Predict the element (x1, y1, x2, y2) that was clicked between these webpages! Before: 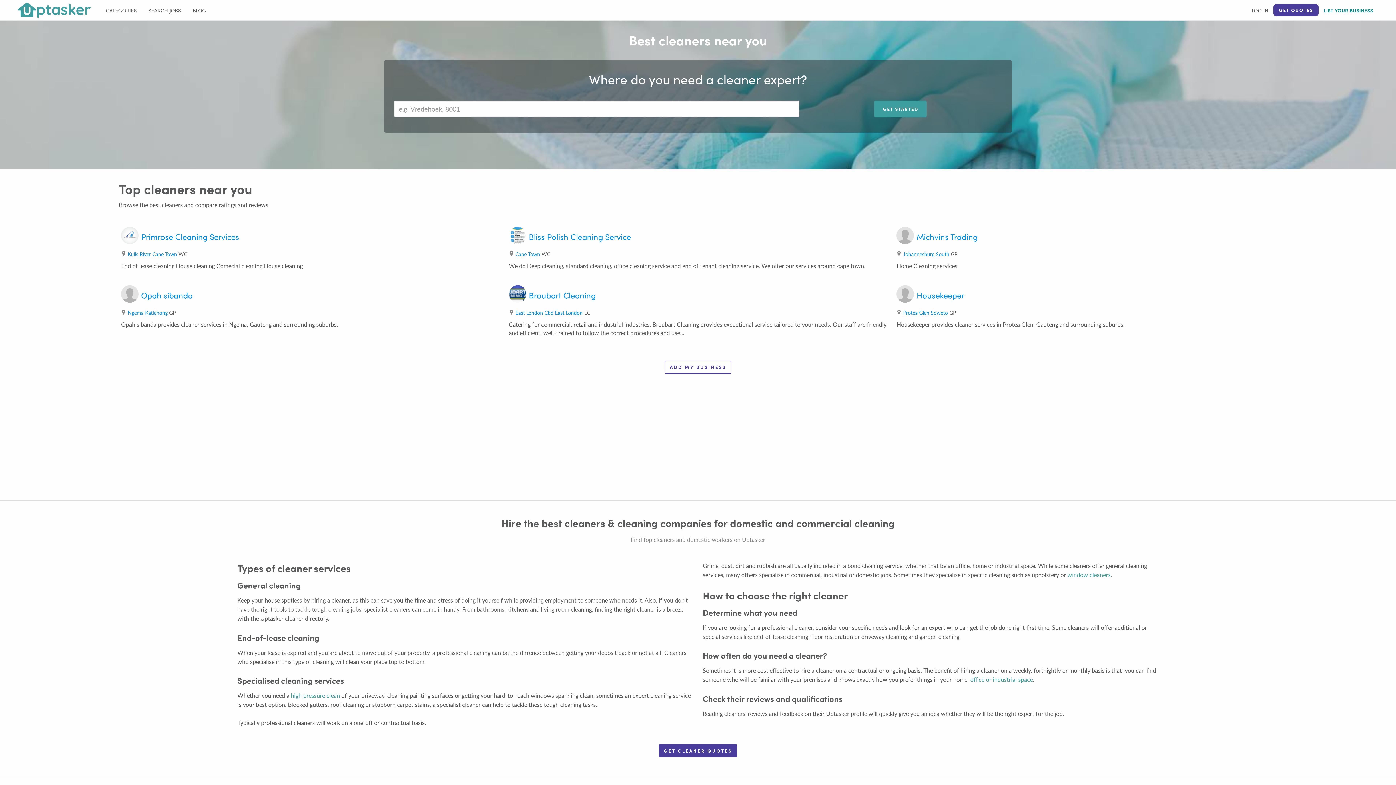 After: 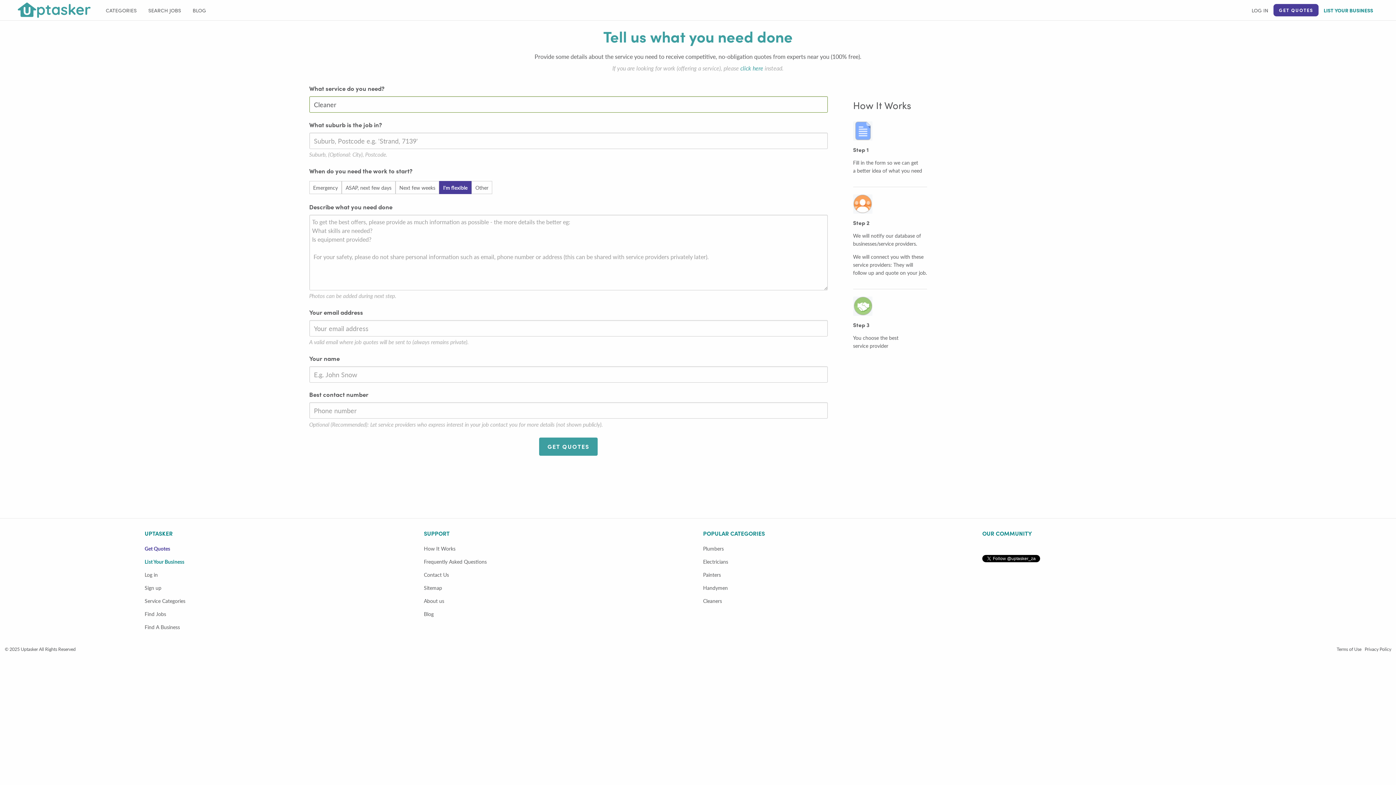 Action: label: GET CLEANER QUOTES bbox: (659, 744, 737, 757)